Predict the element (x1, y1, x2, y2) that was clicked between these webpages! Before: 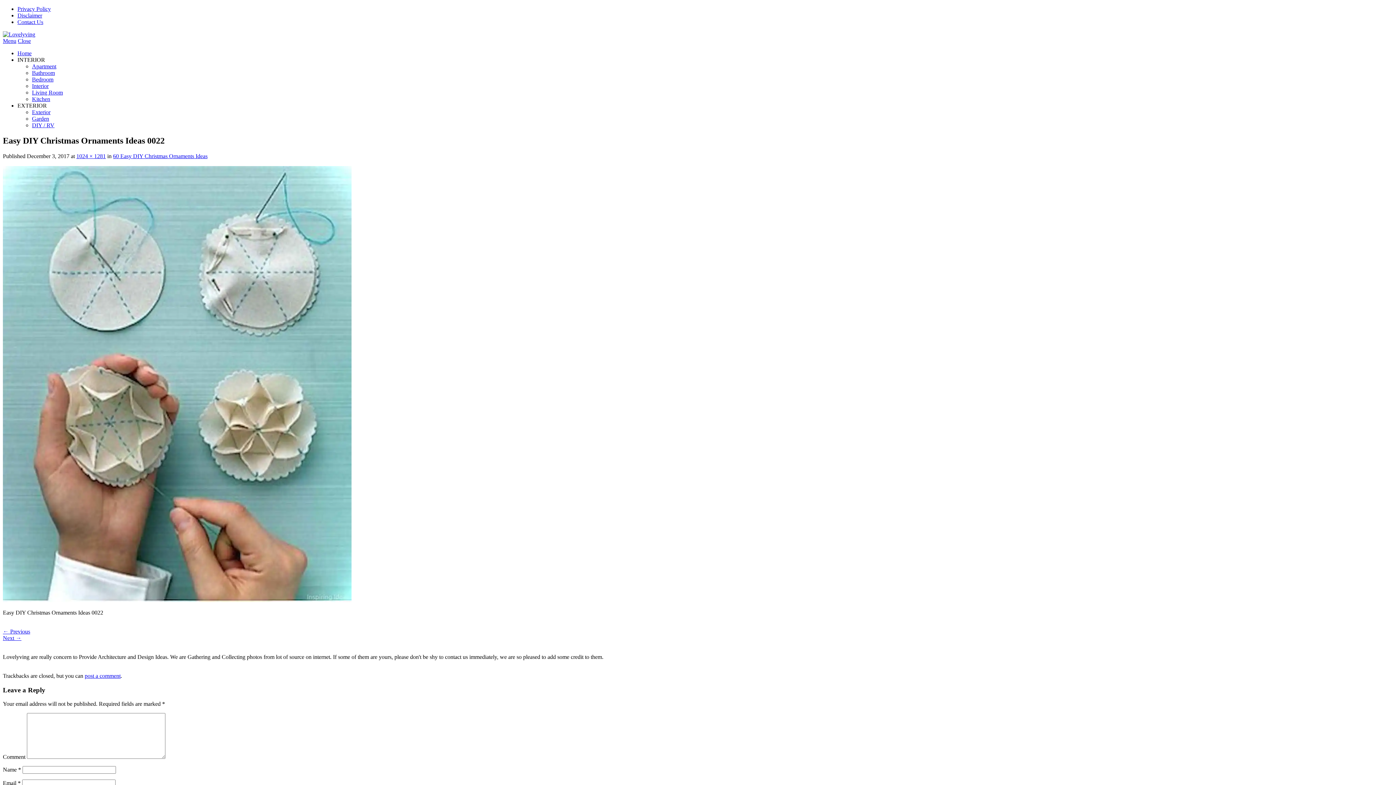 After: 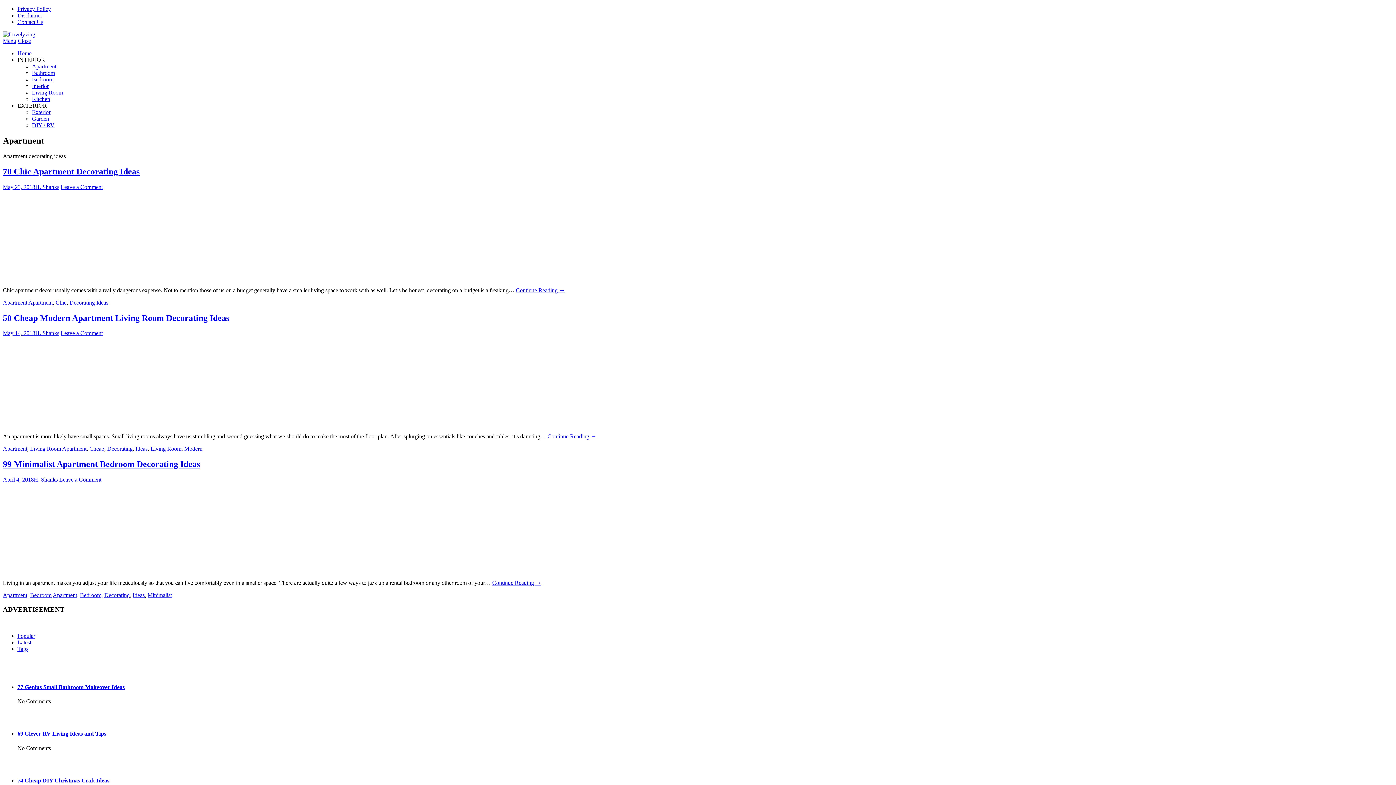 Action: bbox: (32, 63, 56, 69) label: Apartment